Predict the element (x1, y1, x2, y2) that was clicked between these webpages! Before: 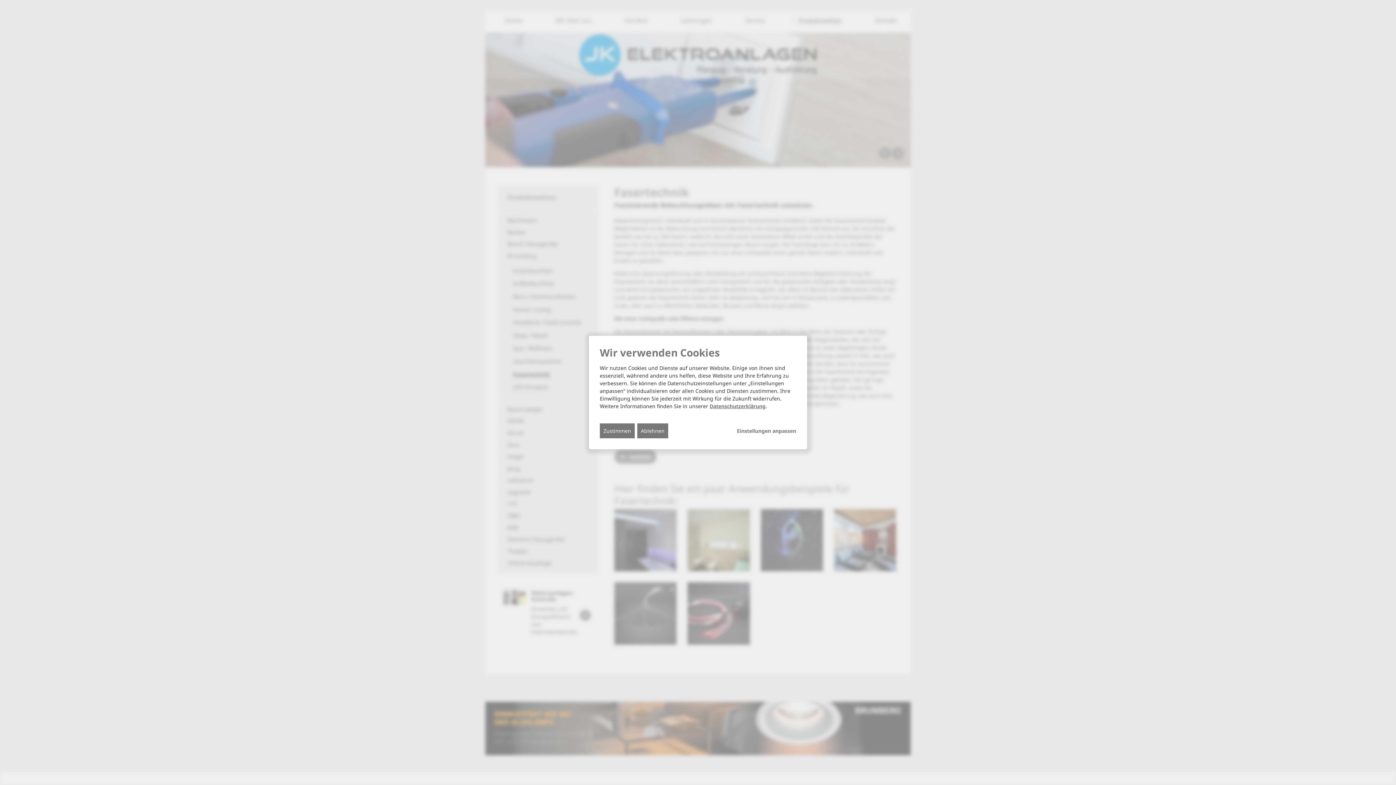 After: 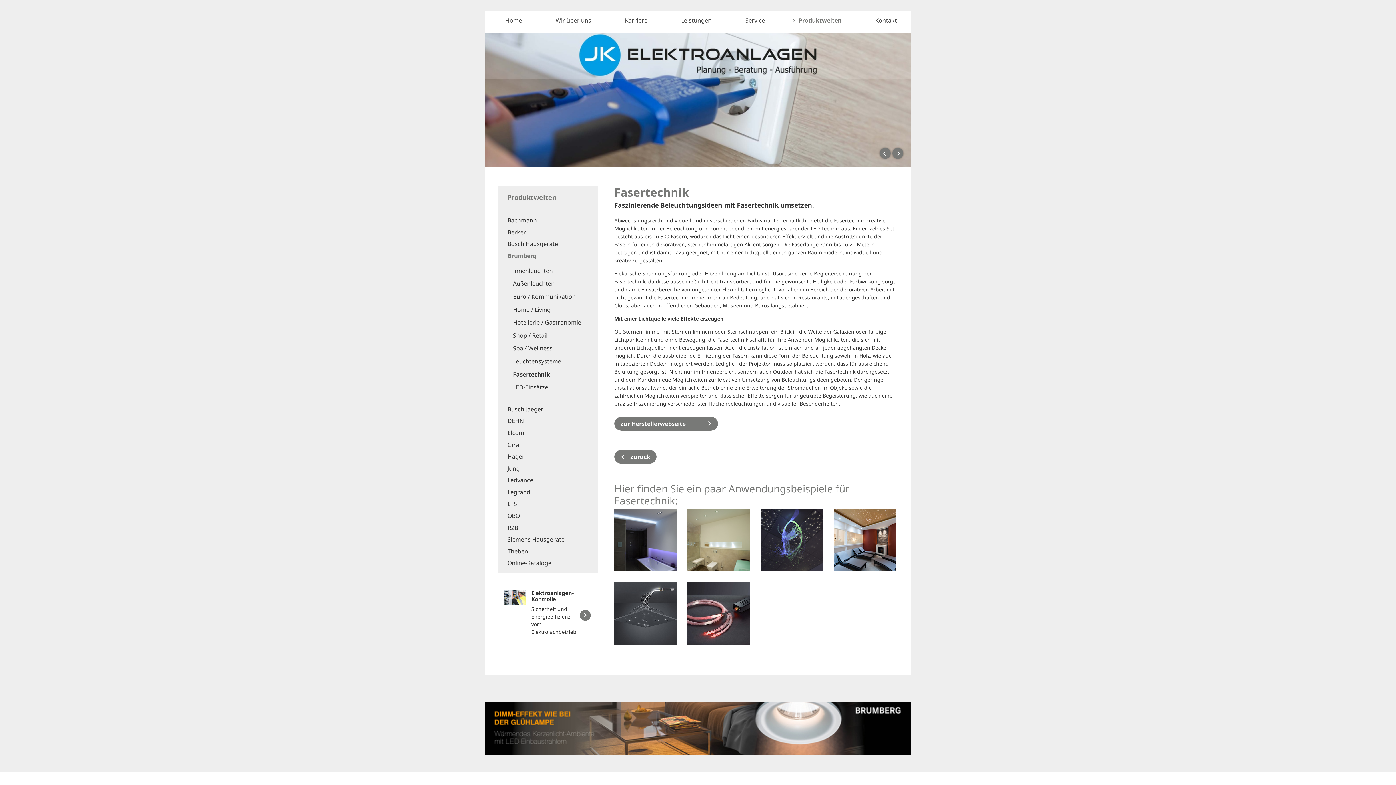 Action: bbox: (600, 423, 634, 438) label: Zustimmen